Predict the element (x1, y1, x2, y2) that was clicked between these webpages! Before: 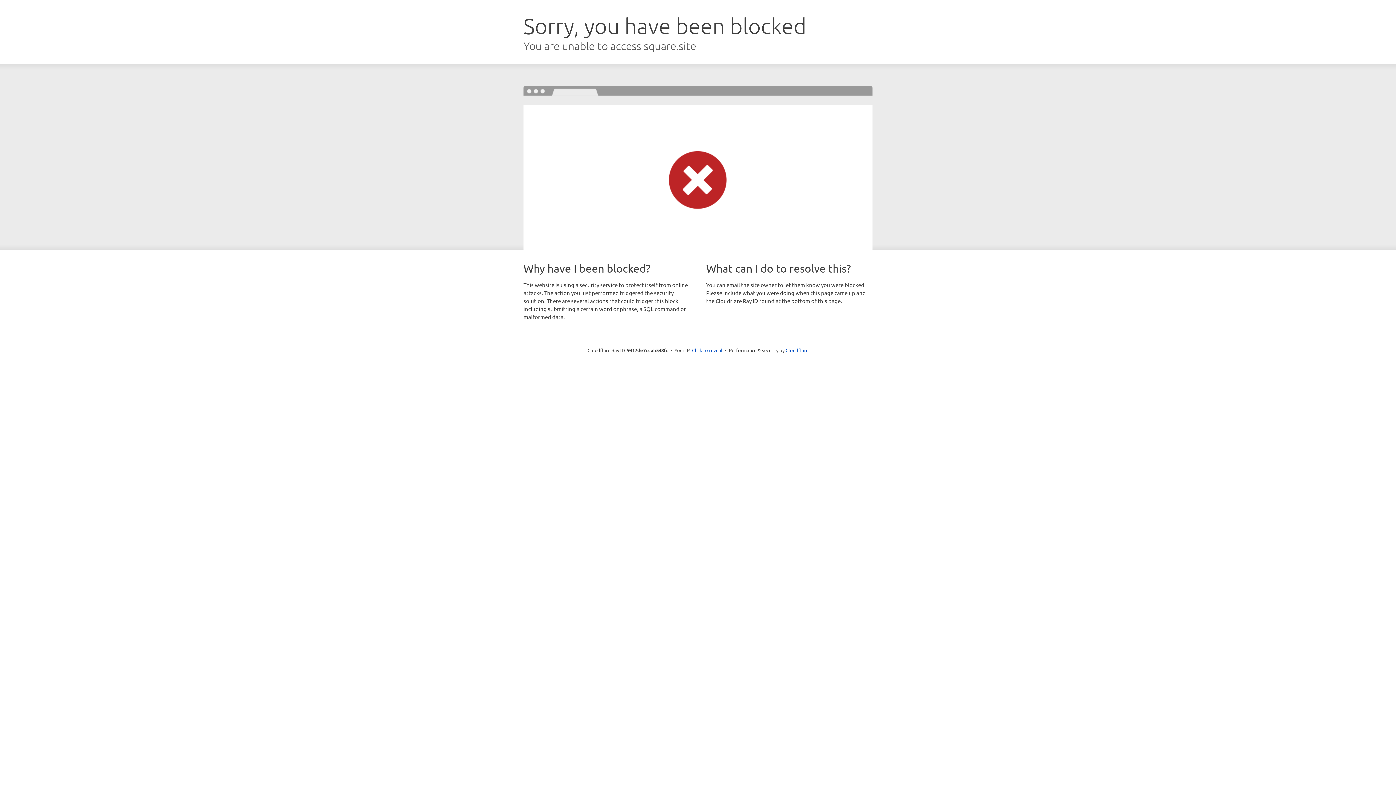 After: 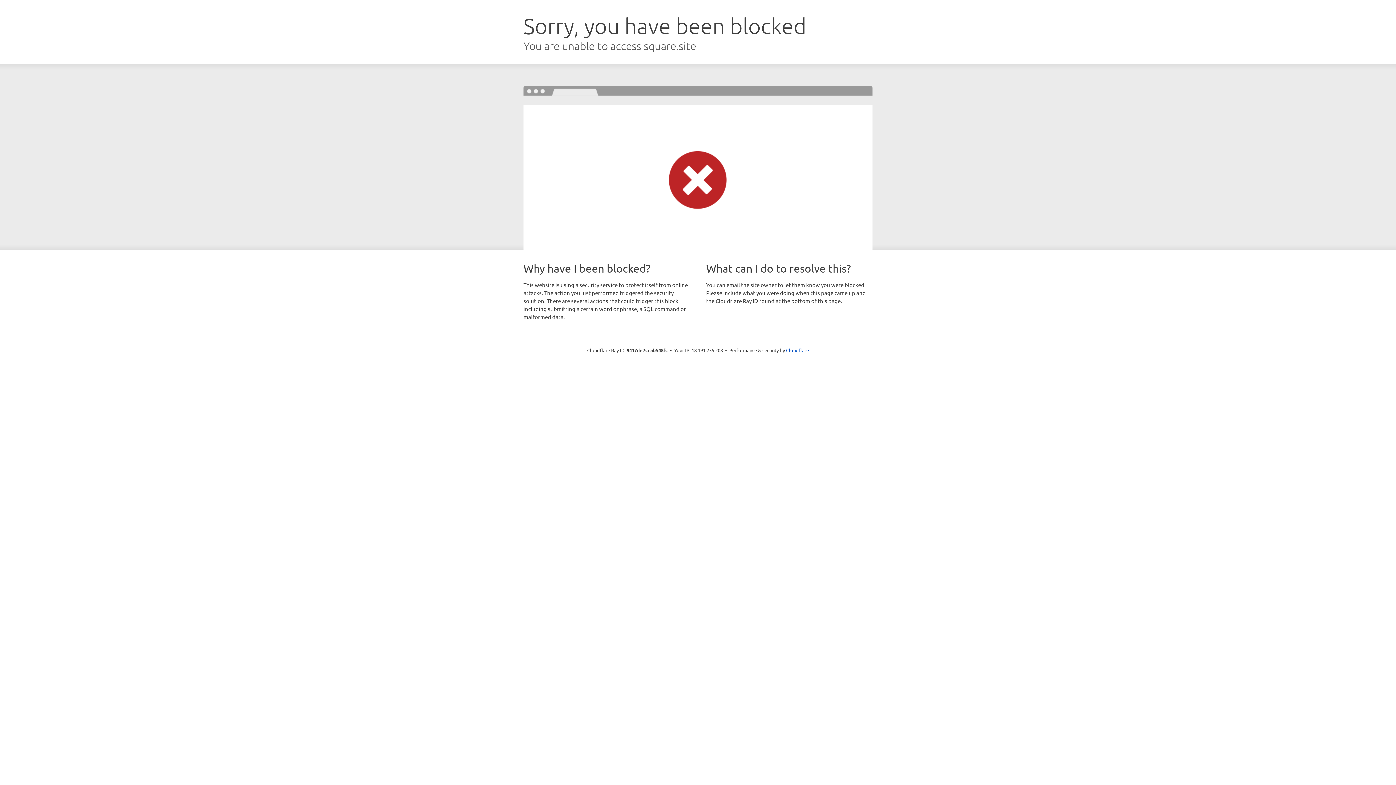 Action: bbox: (692, 346, 722, 353) label: Click to reveal